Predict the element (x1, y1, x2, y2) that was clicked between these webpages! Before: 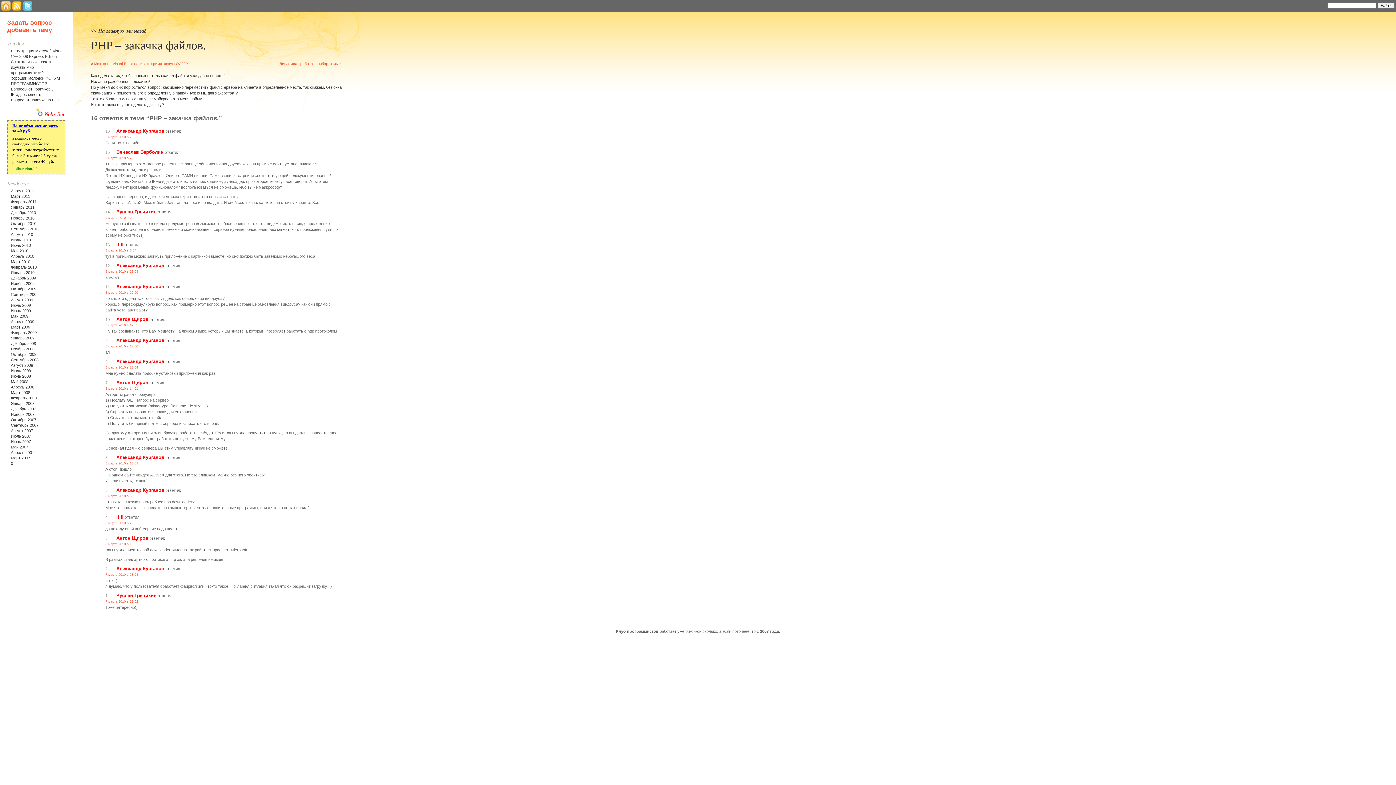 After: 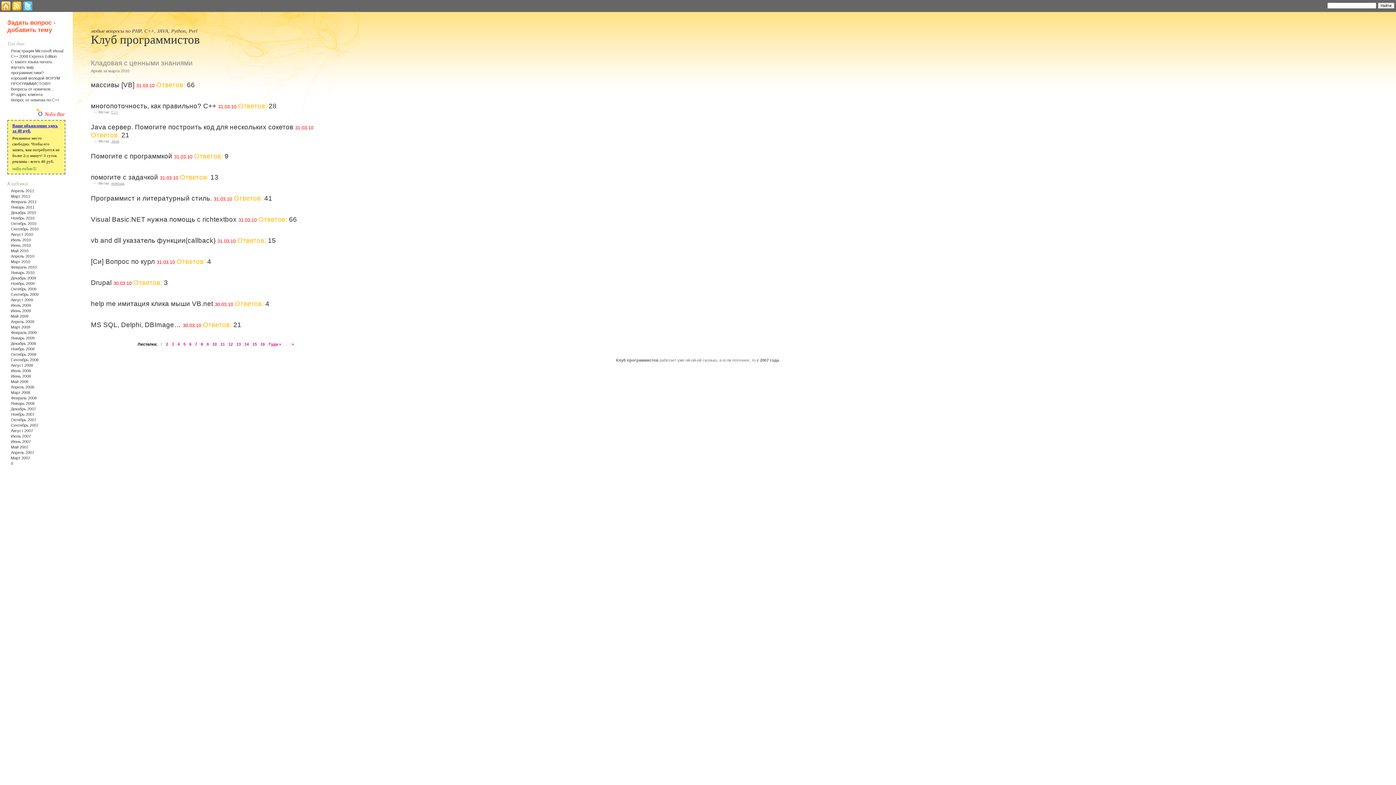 Action: bbox: (10, 259, 30, 263) label: Март 2010